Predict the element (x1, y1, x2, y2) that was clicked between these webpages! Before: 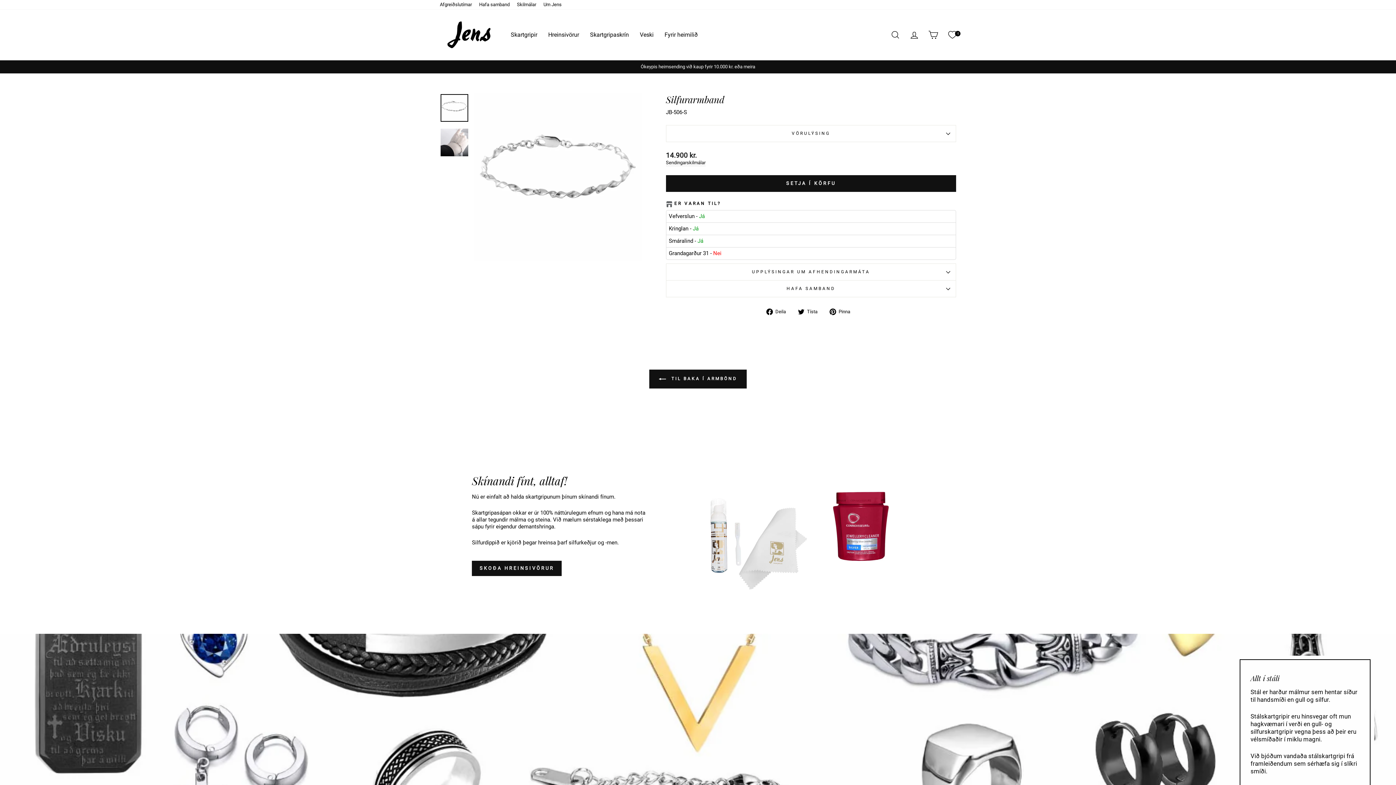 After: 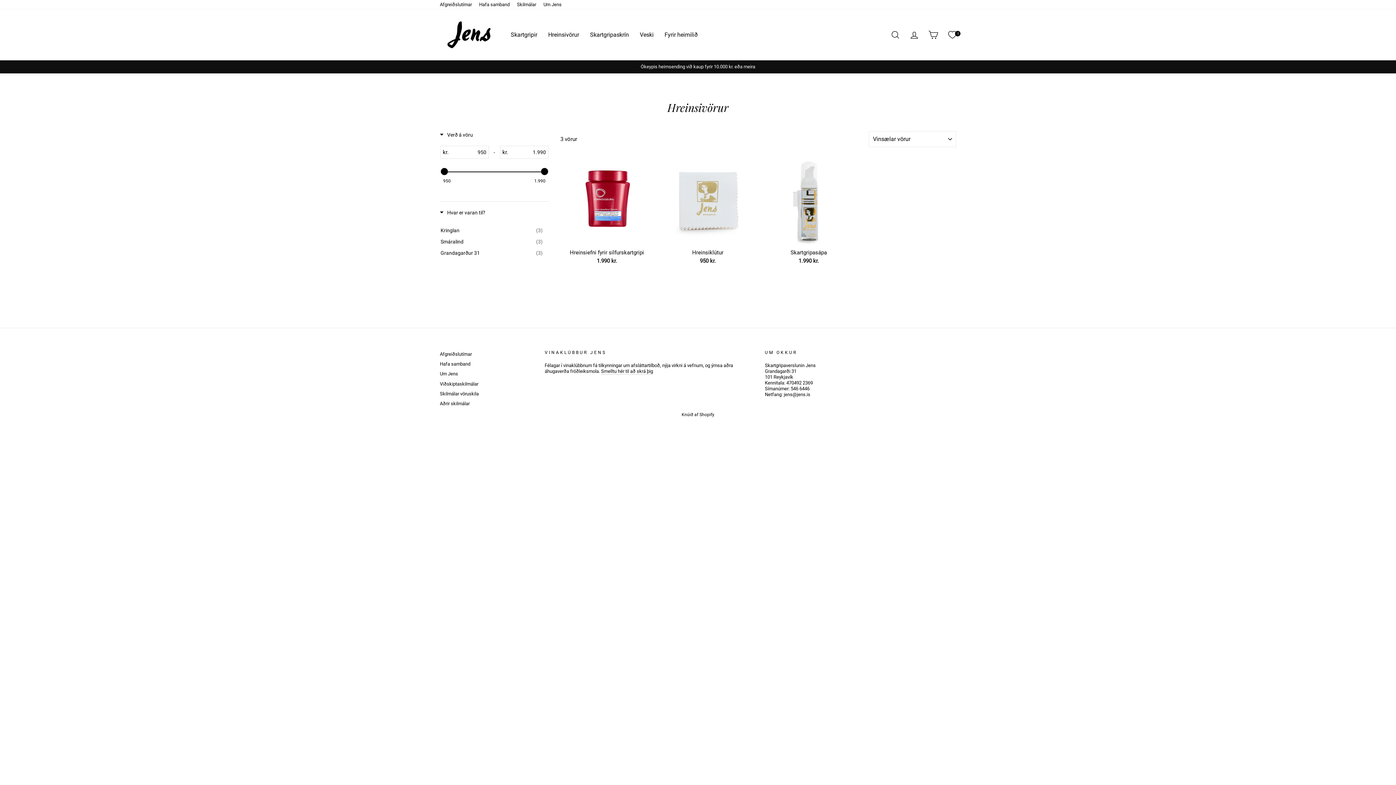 Action: bbox: (796, 461, 924, 588)